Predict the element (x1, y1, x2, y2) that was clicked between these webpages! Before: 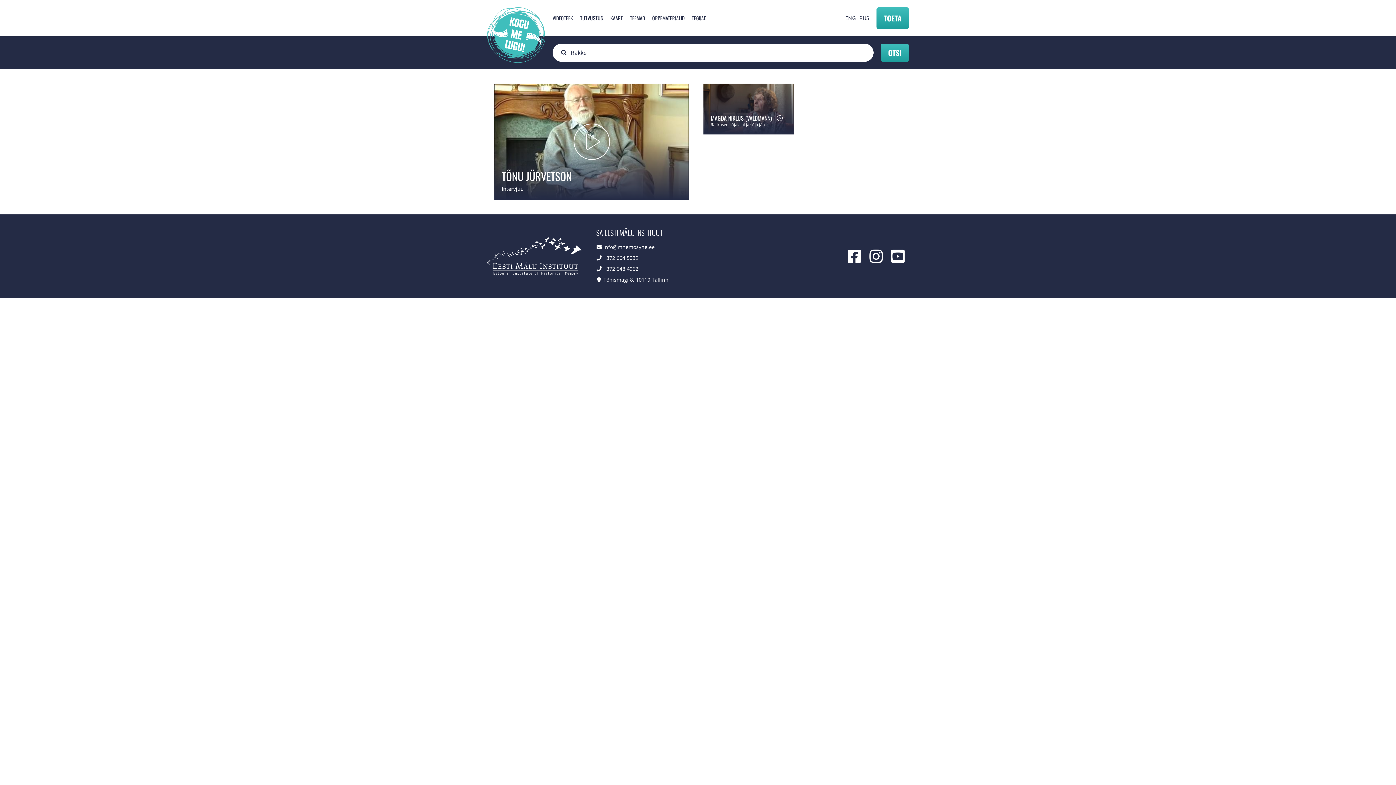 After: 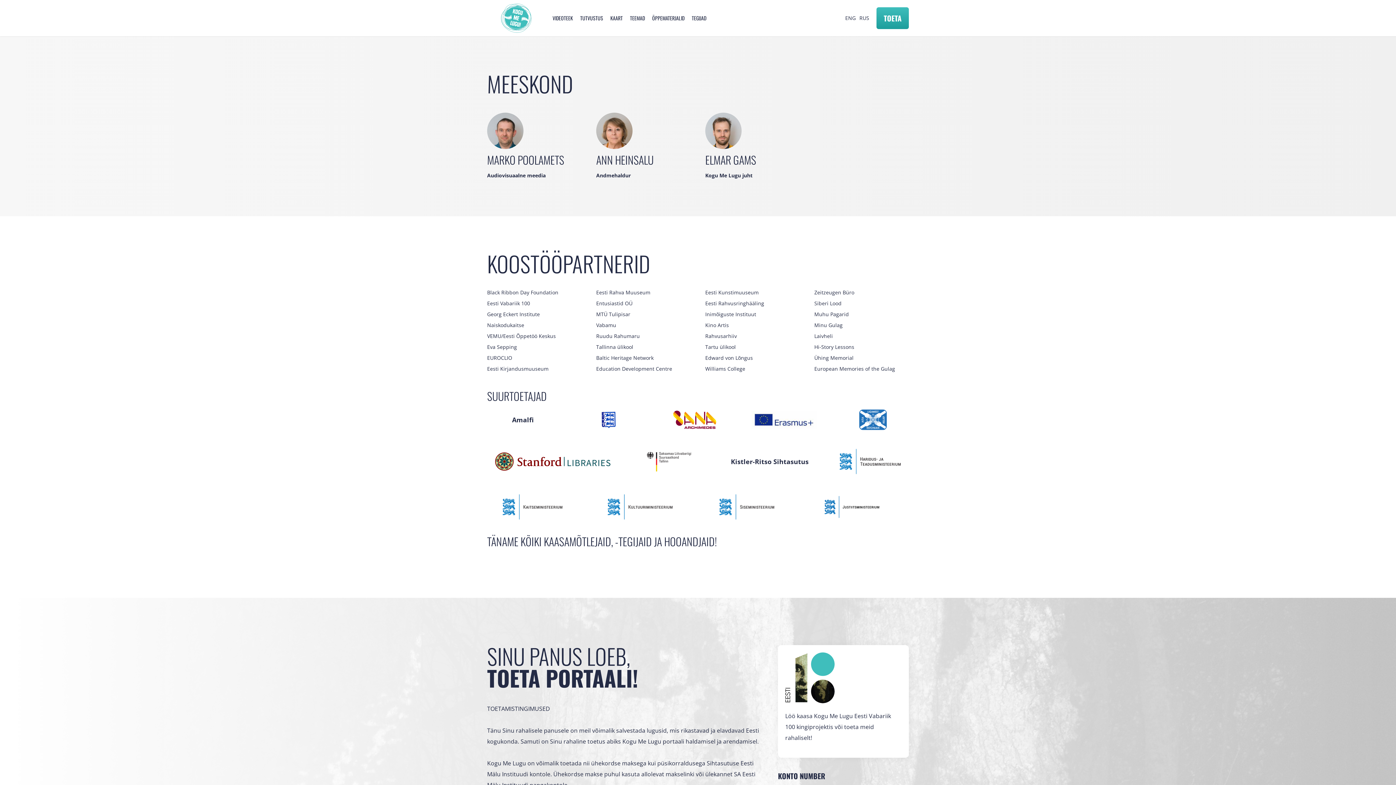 Action: label: TEGIJAD bbox: (692, 12, 706, 23)